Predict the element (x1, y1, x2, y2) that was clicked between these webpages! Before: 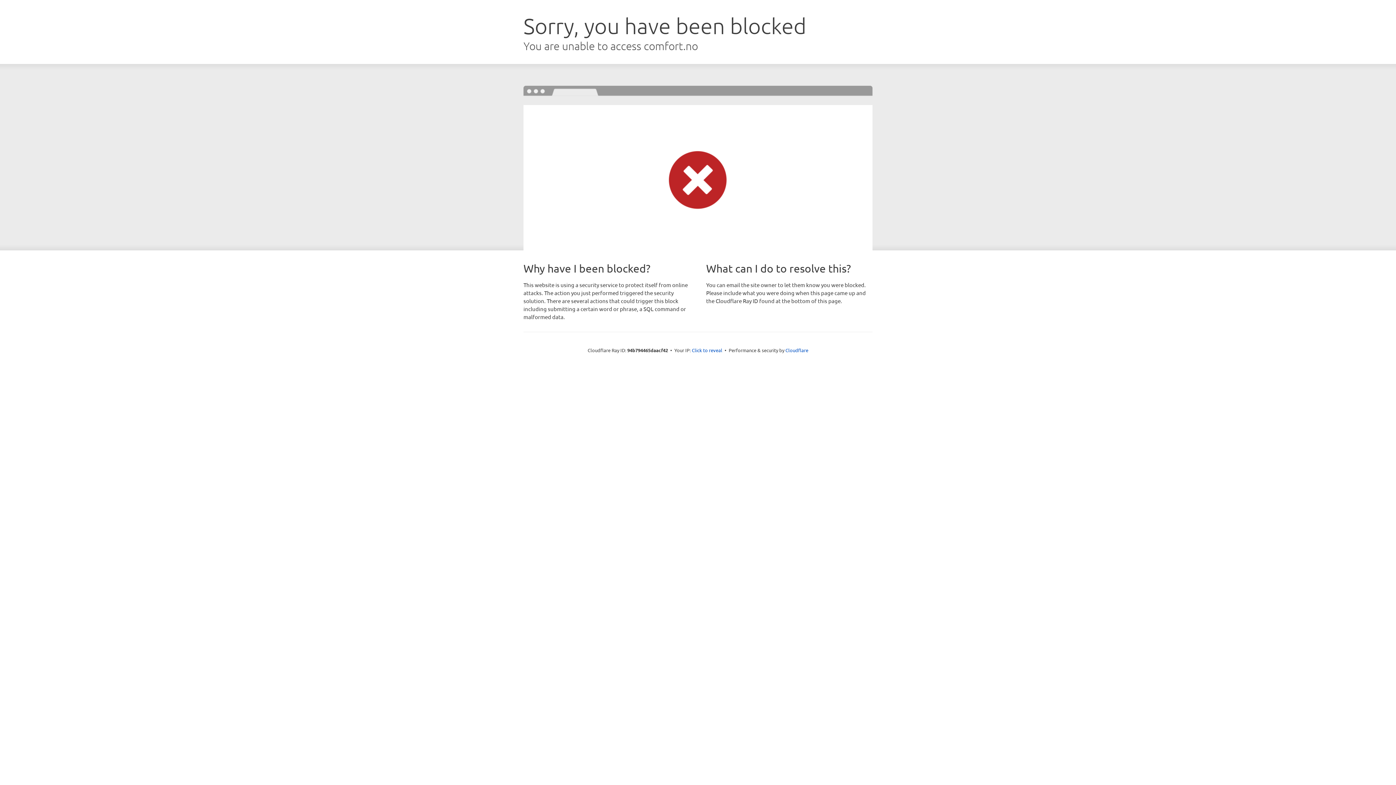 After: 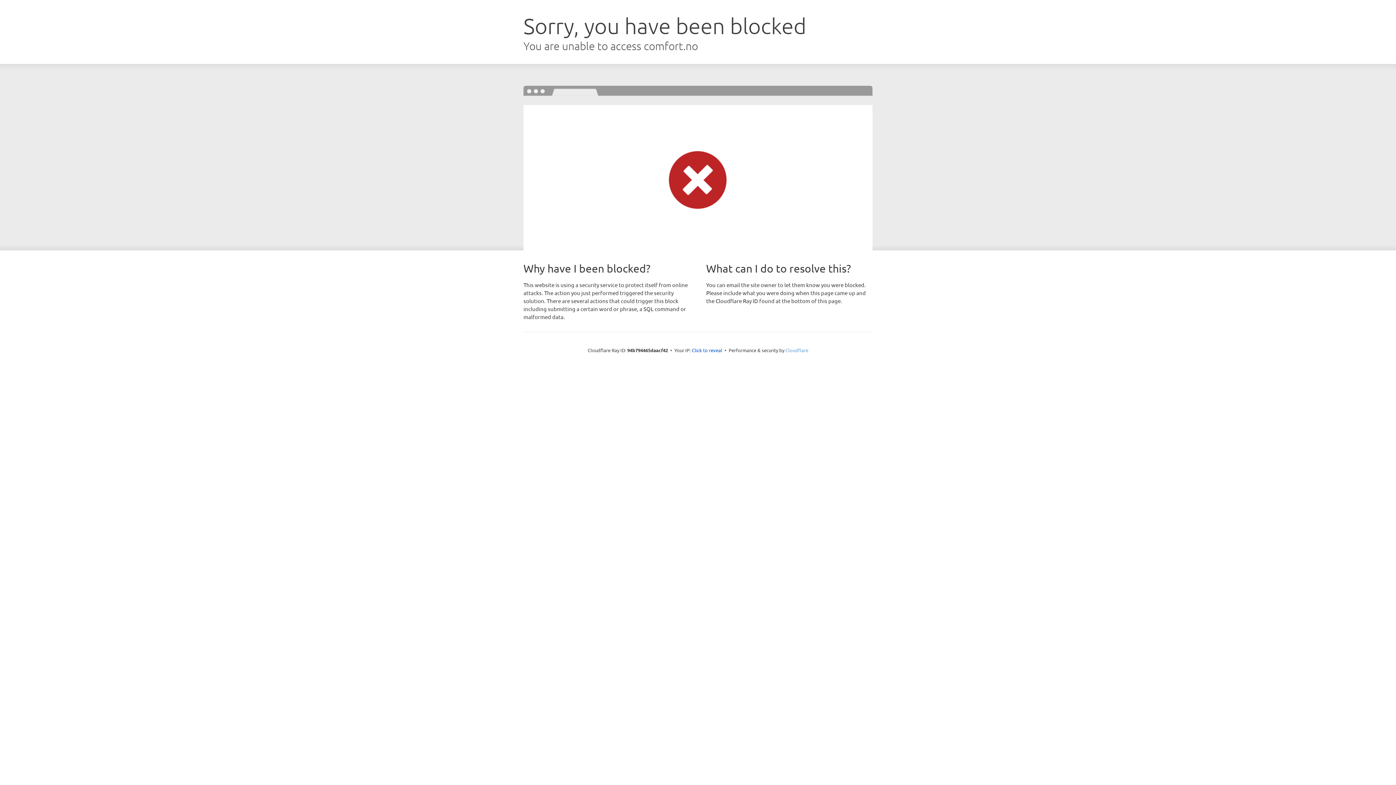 Action: label: Cloudflare bbox: (785, 347, 808, 353)